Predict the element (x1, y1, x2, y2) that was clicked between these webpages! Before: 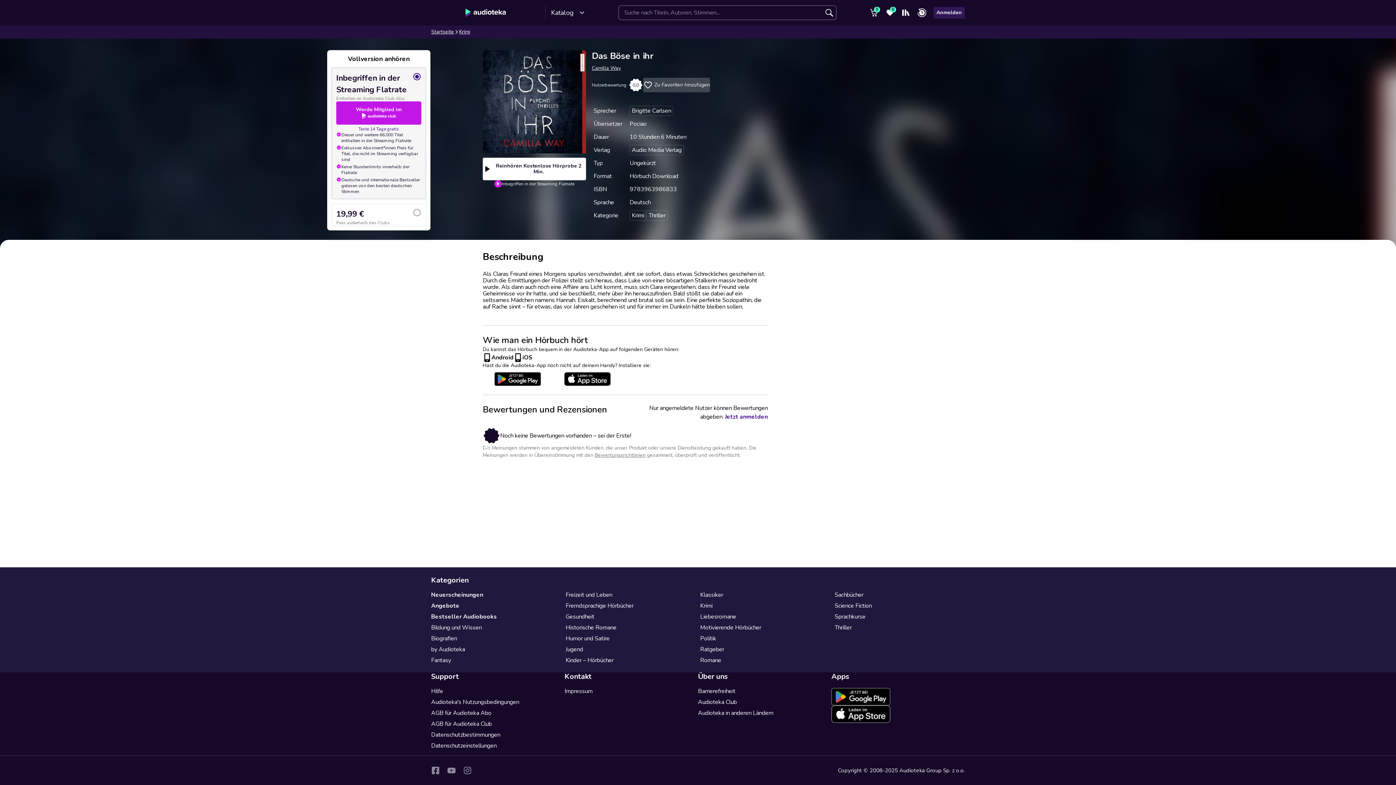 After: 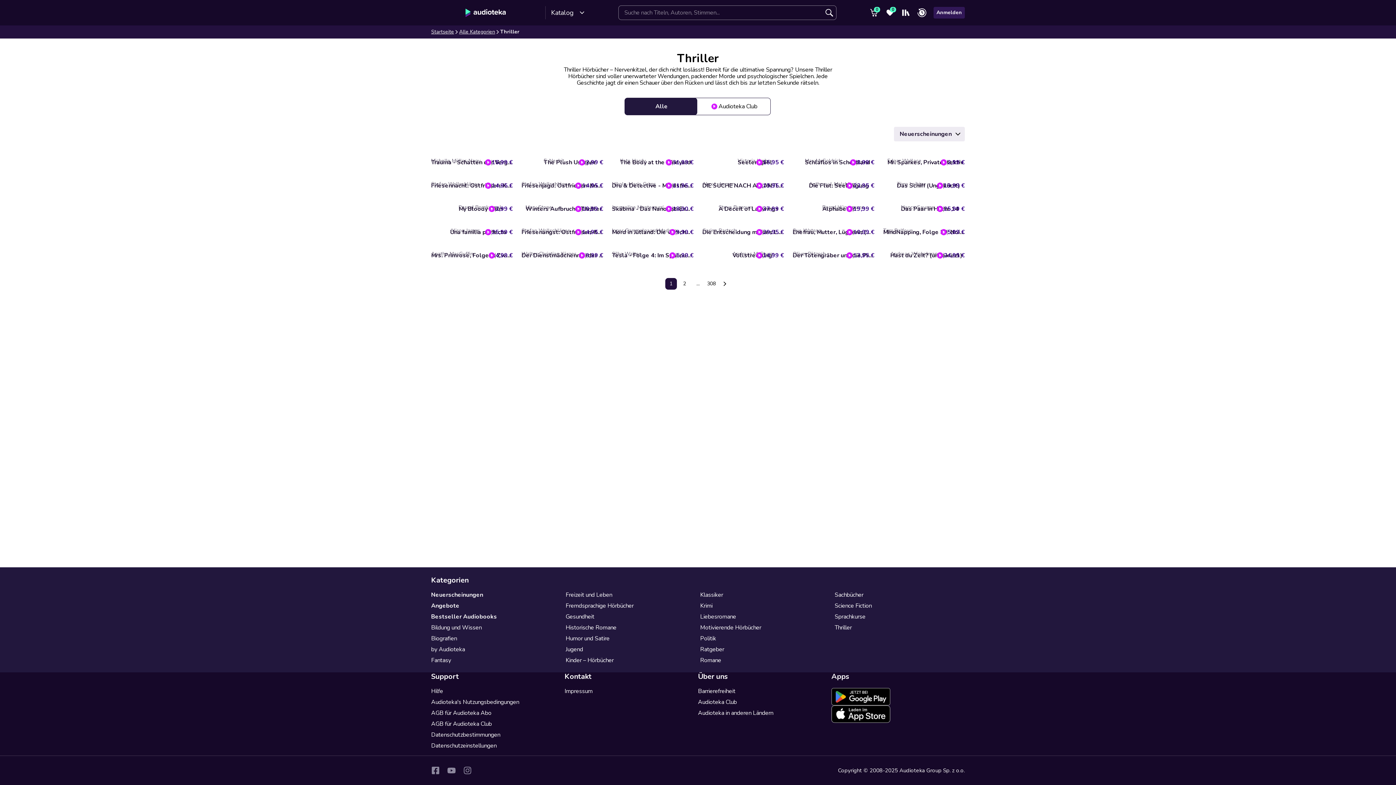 Action: bbox: (834, 624, 852, 632) label: Thriller